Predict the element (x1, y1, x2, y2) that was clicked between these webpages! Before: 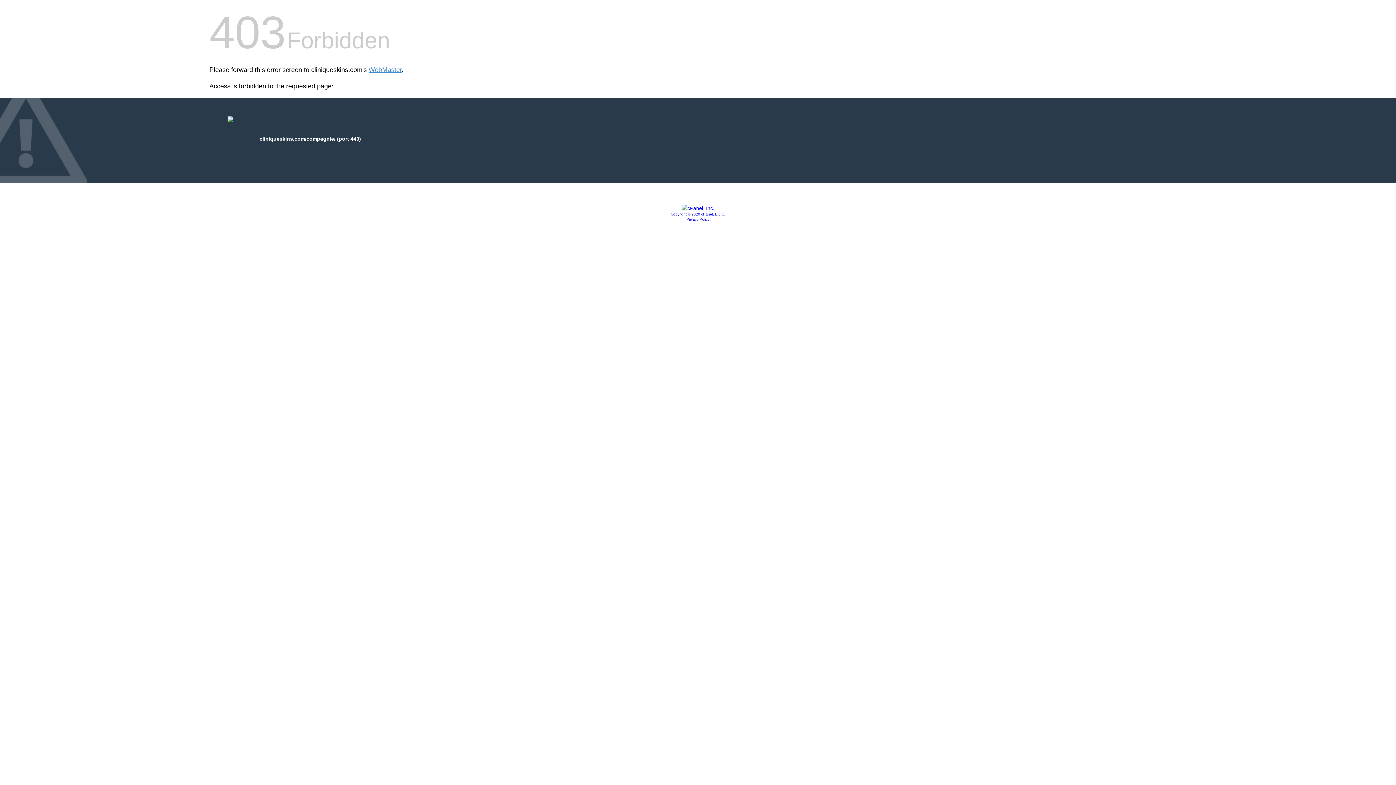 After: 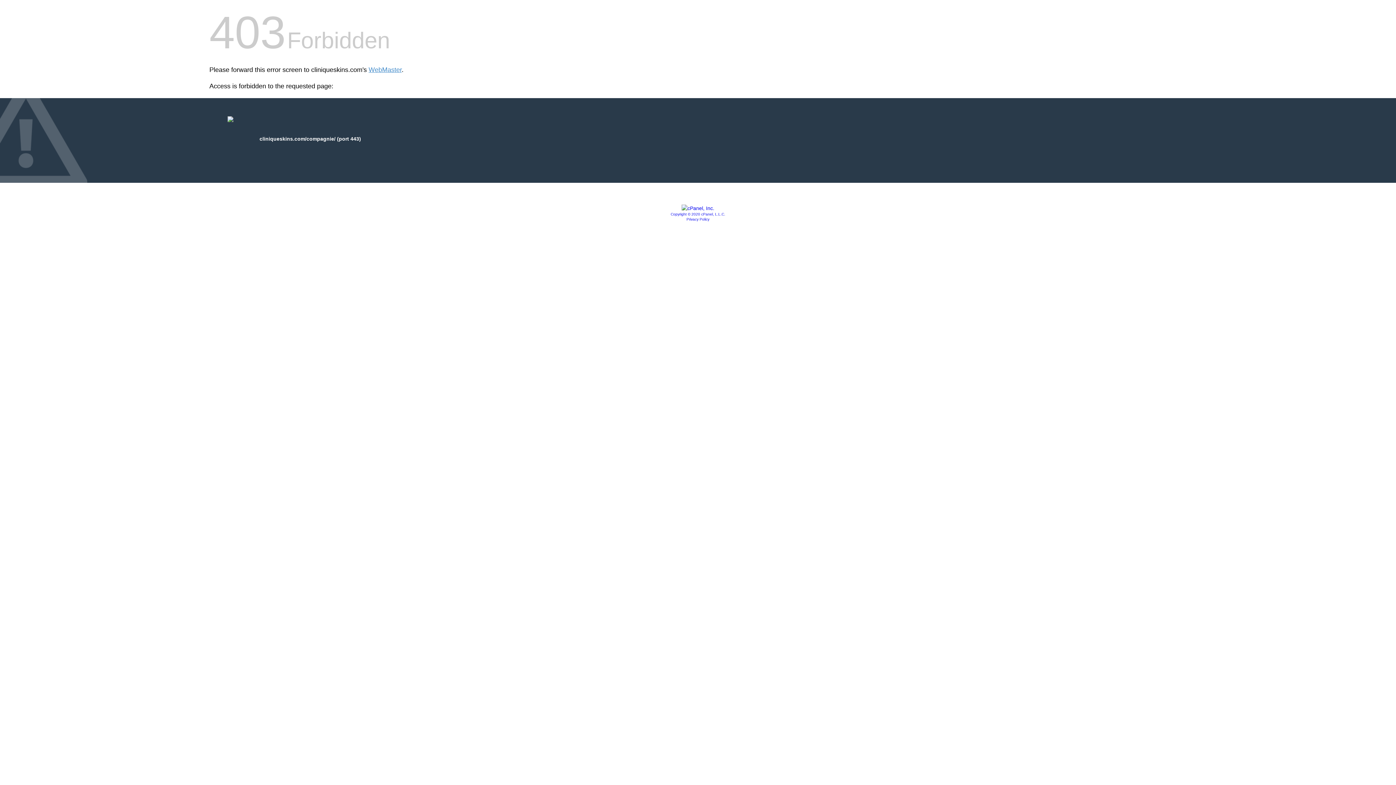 Action: label: Copyright © 2020 cPanel, L.L.C. bbox: (670, 212, 725, 216)